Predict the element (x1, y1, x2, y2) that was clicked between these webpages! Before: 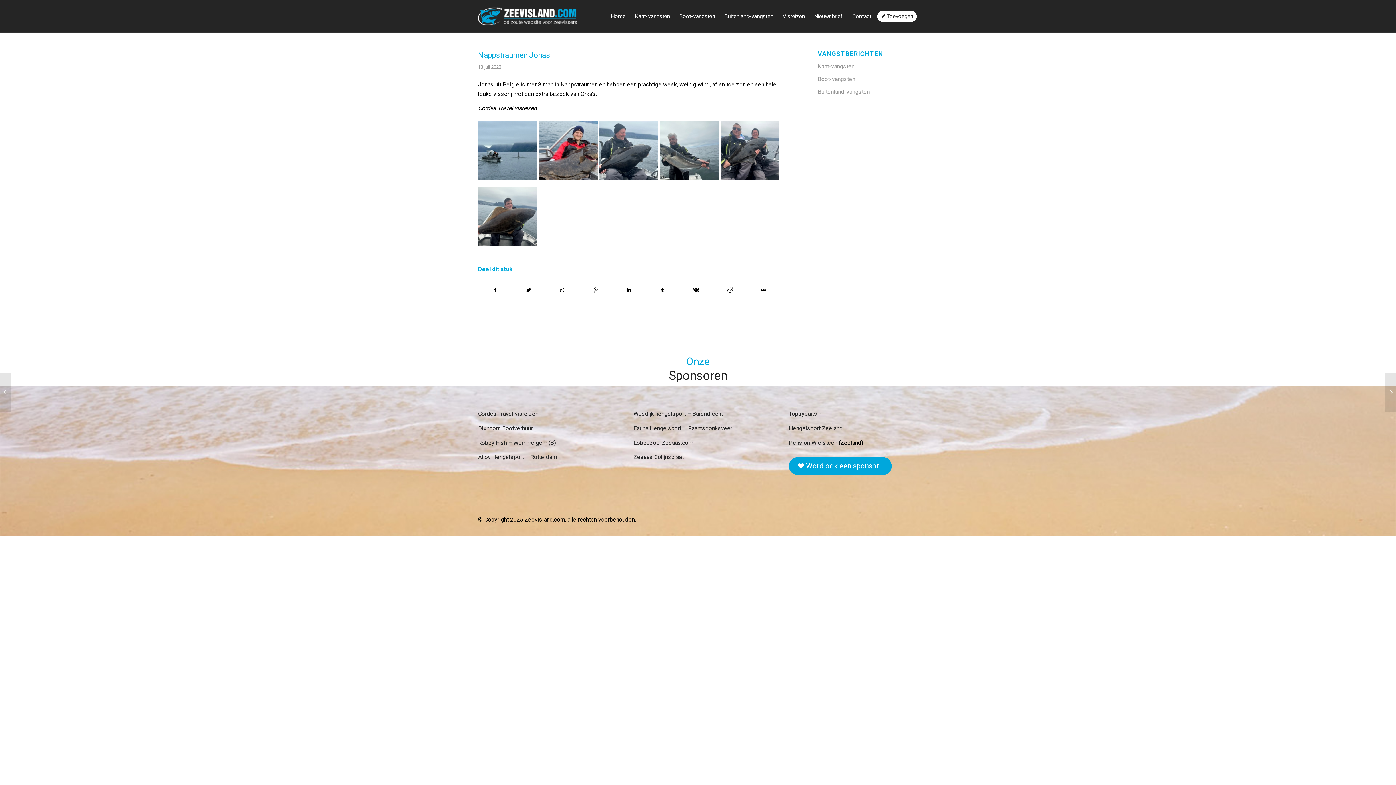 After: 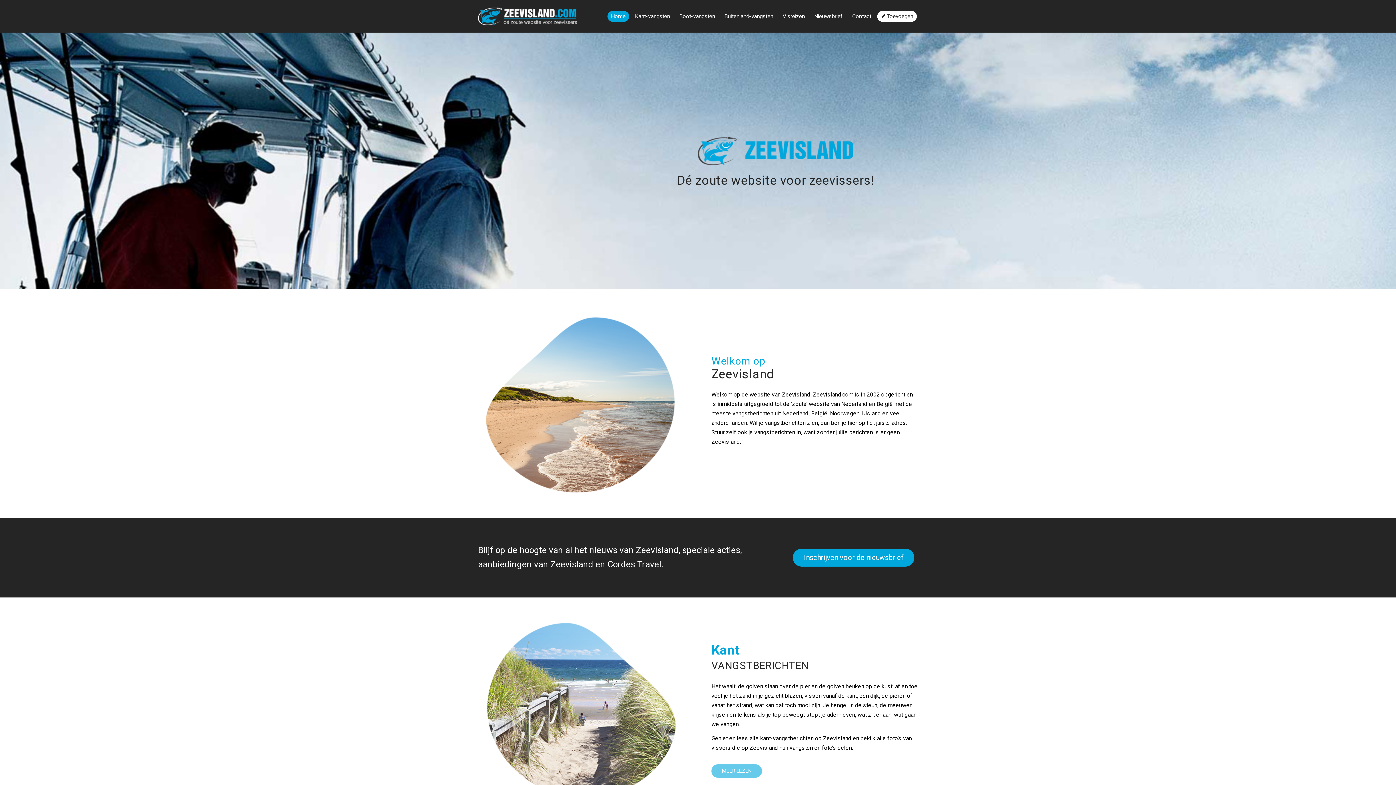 Action: bbox: (606, 0, 630, 32) label: Home